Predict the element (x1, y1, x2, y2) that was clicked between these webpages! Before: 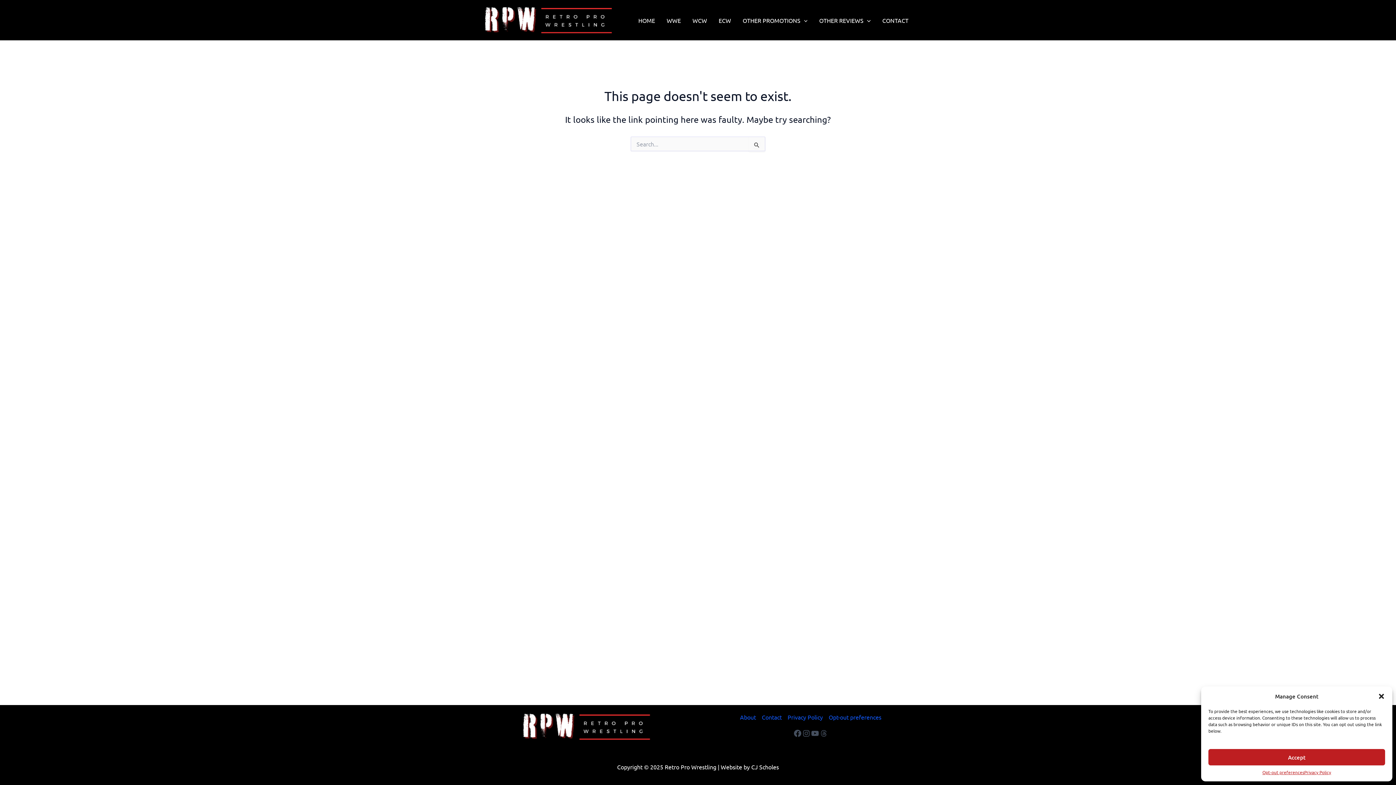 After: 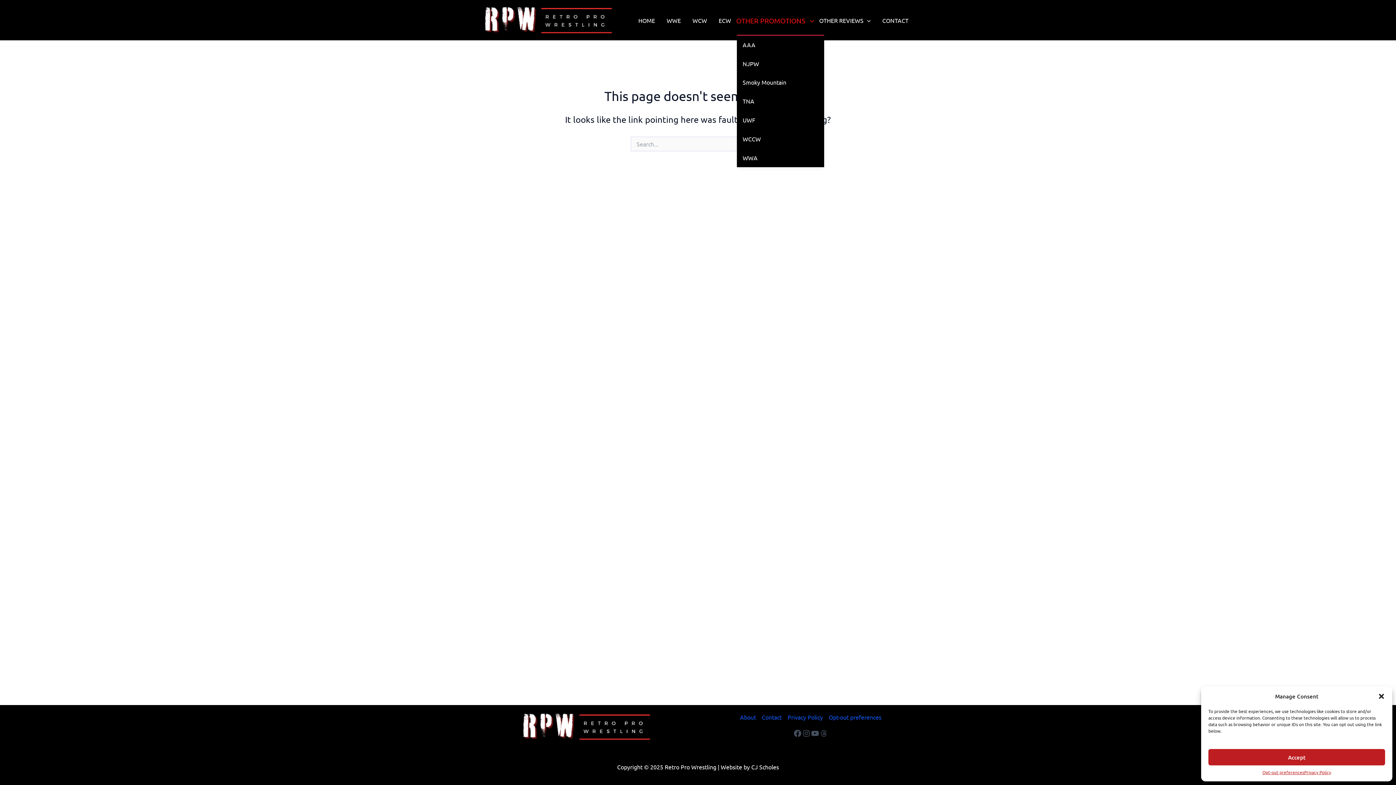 Action: bbox: (737, 5, 813, 34) label: OTHER PROMOTIONS